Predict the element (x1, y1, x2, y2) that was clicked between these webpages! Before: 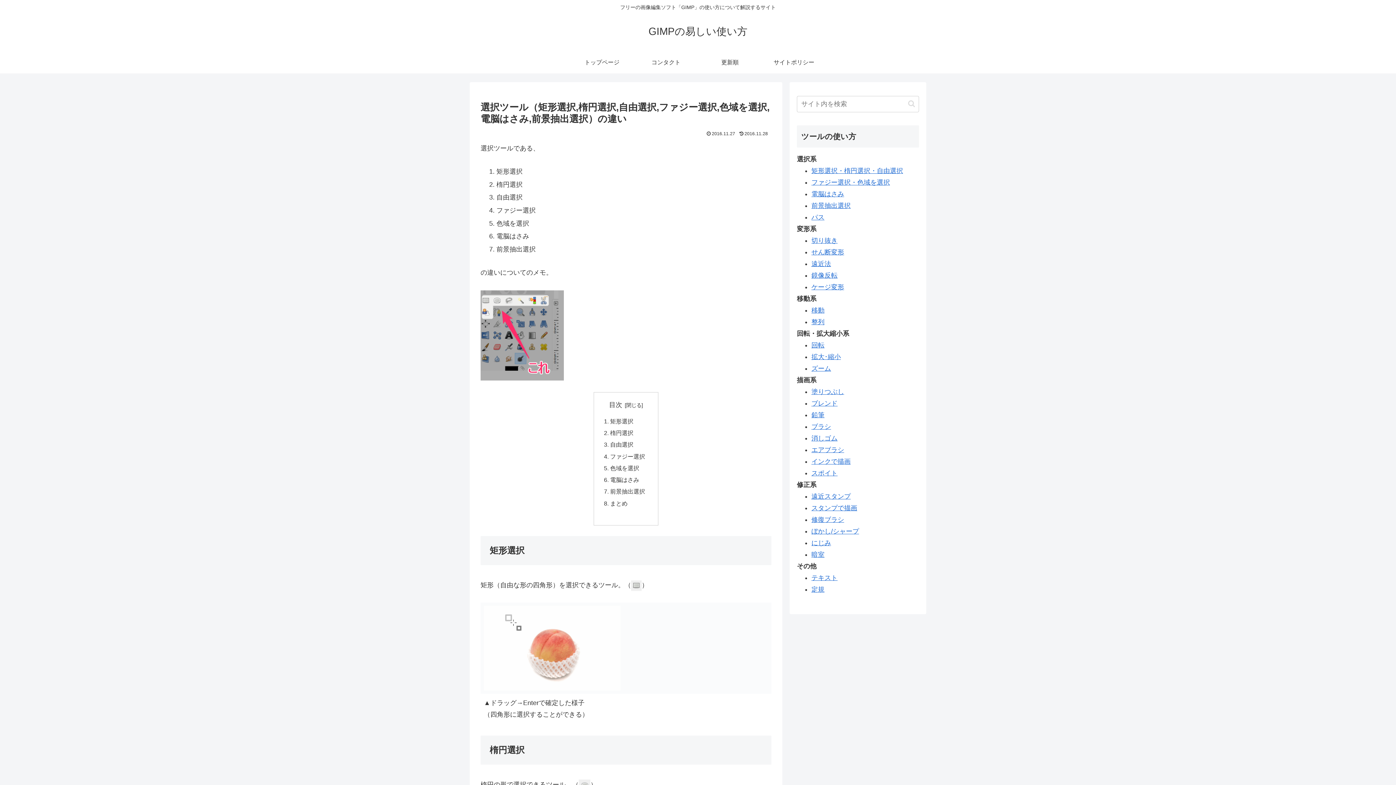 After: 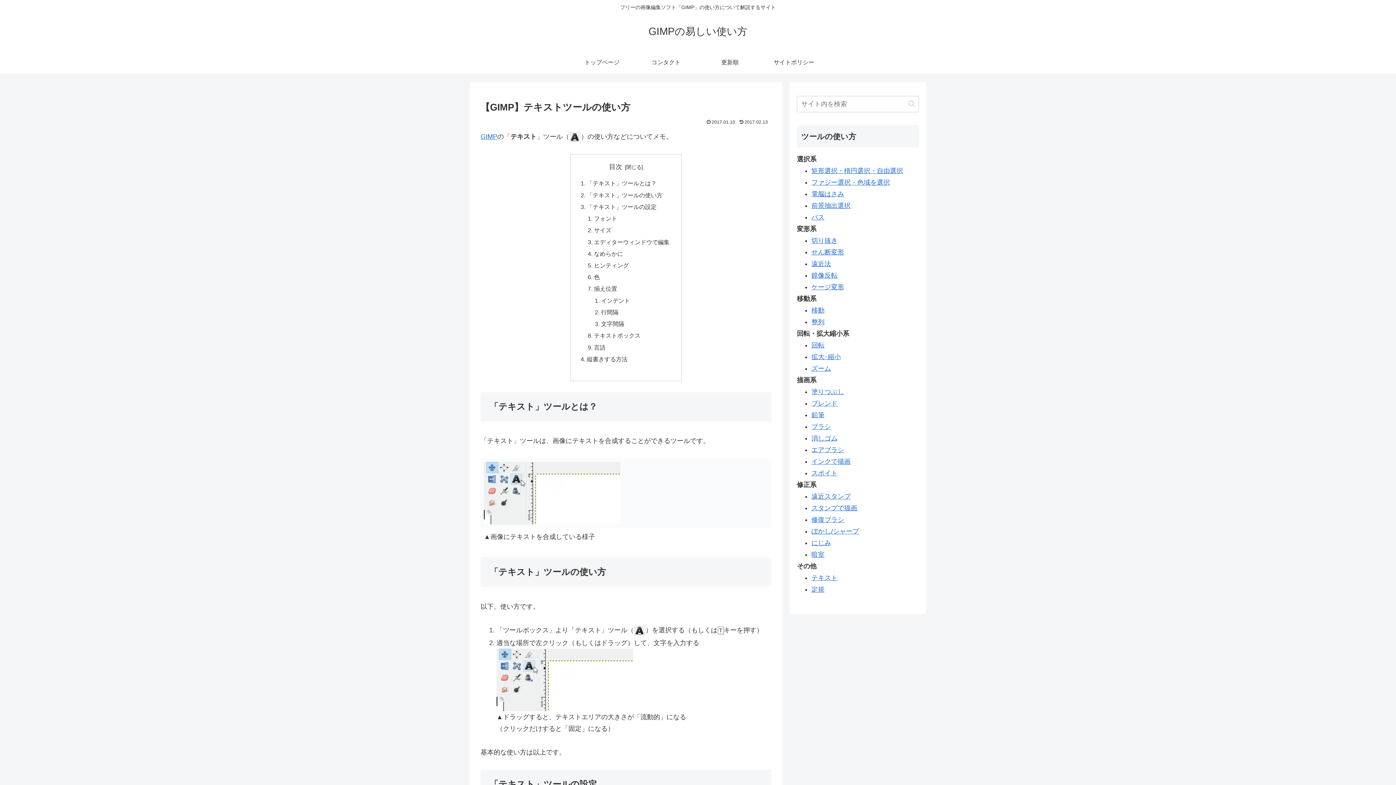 Action: label: テキスト bbox: (811, 574, 837, 581)